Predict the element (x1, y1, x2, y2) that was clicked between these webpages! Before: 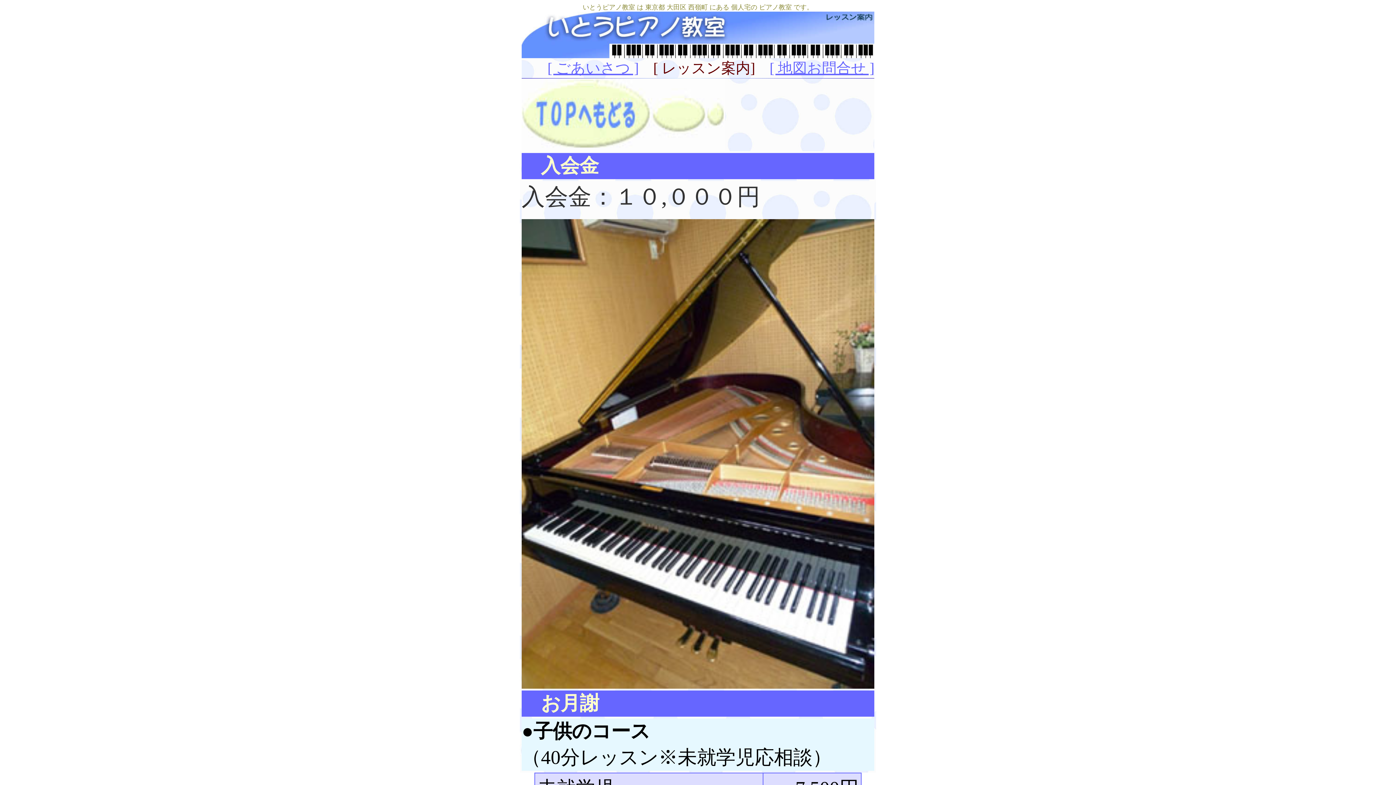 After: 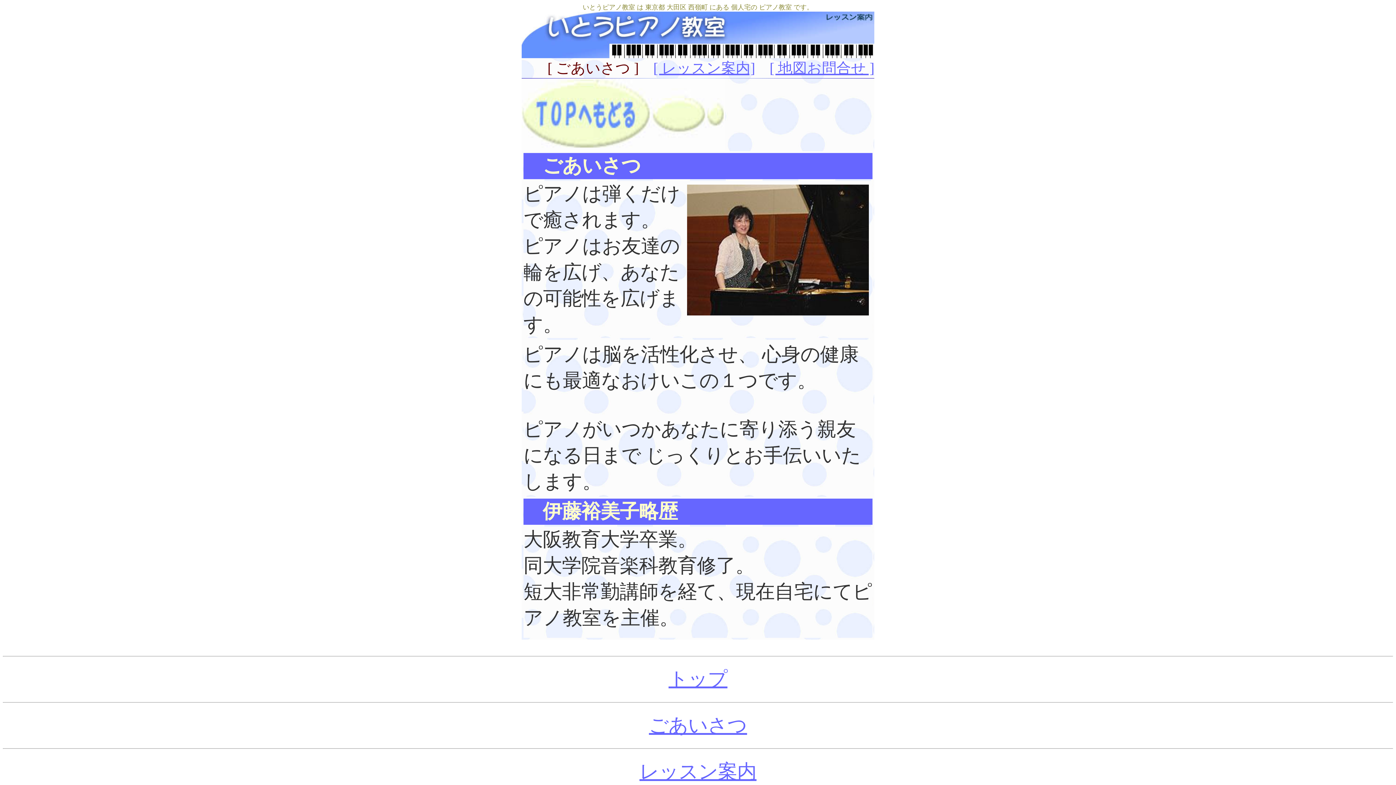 Action: bbox: (547, 59, 638, 76) label: [ ごあいさつ ]